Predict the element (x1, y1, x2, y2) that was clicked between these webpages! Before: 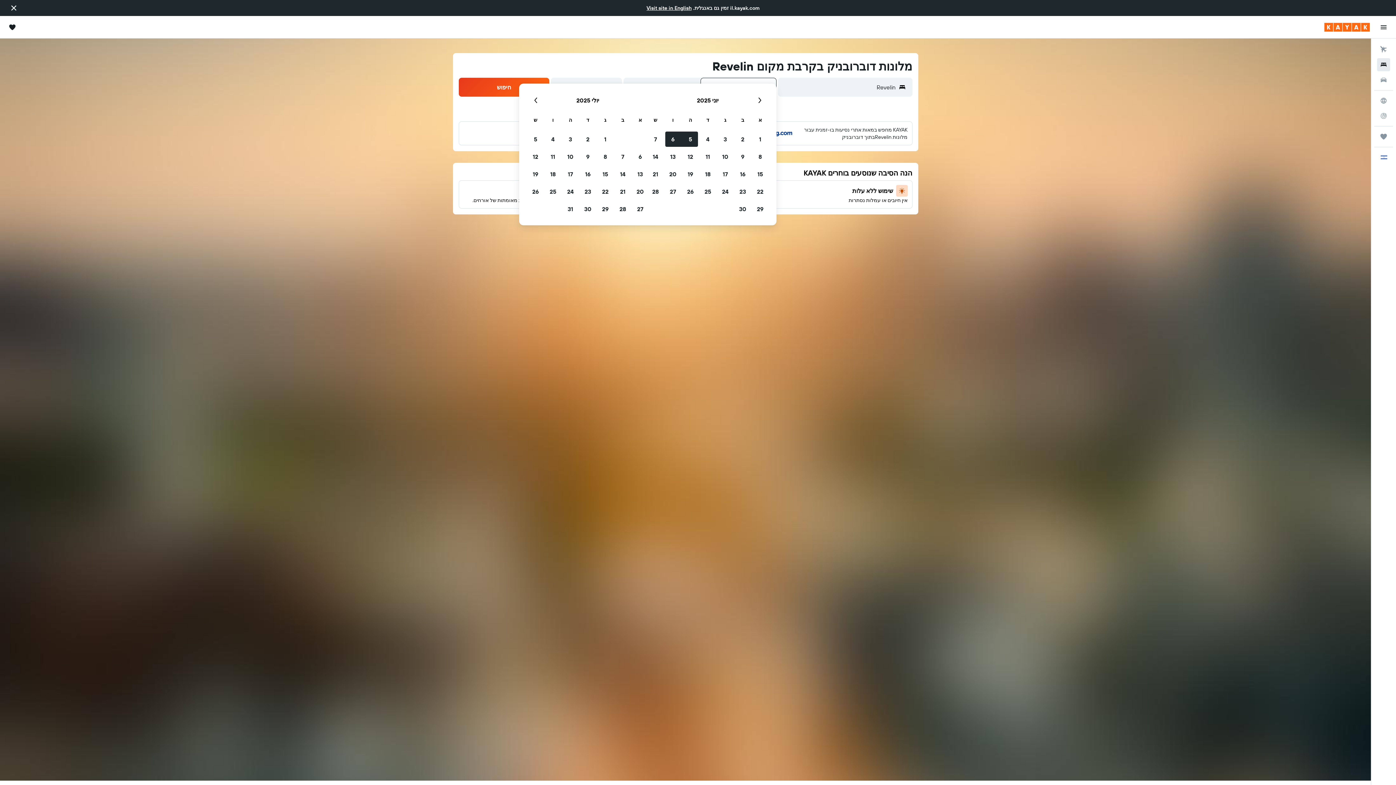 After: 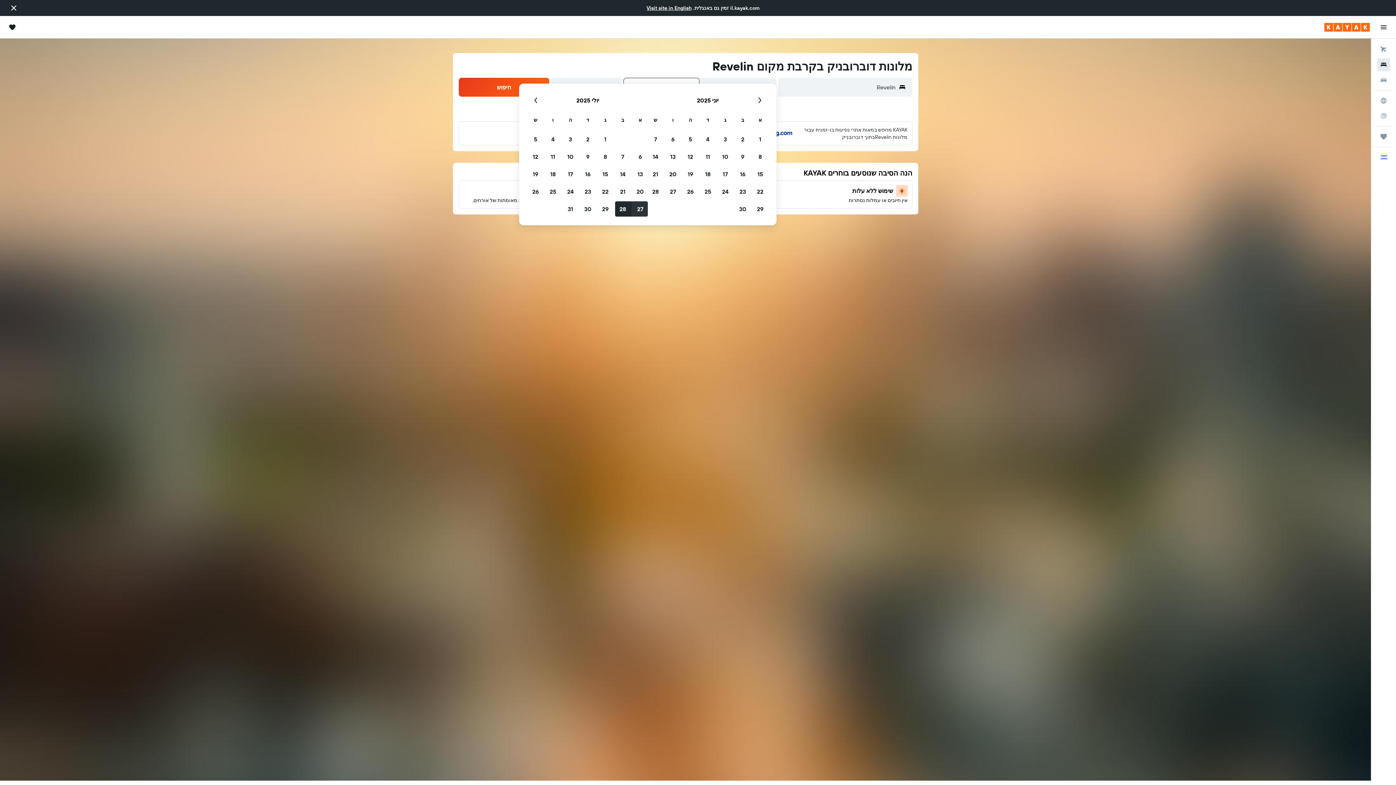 Action: label: 27 יולי, 2025 bbox: (631, 200, 649, 217)